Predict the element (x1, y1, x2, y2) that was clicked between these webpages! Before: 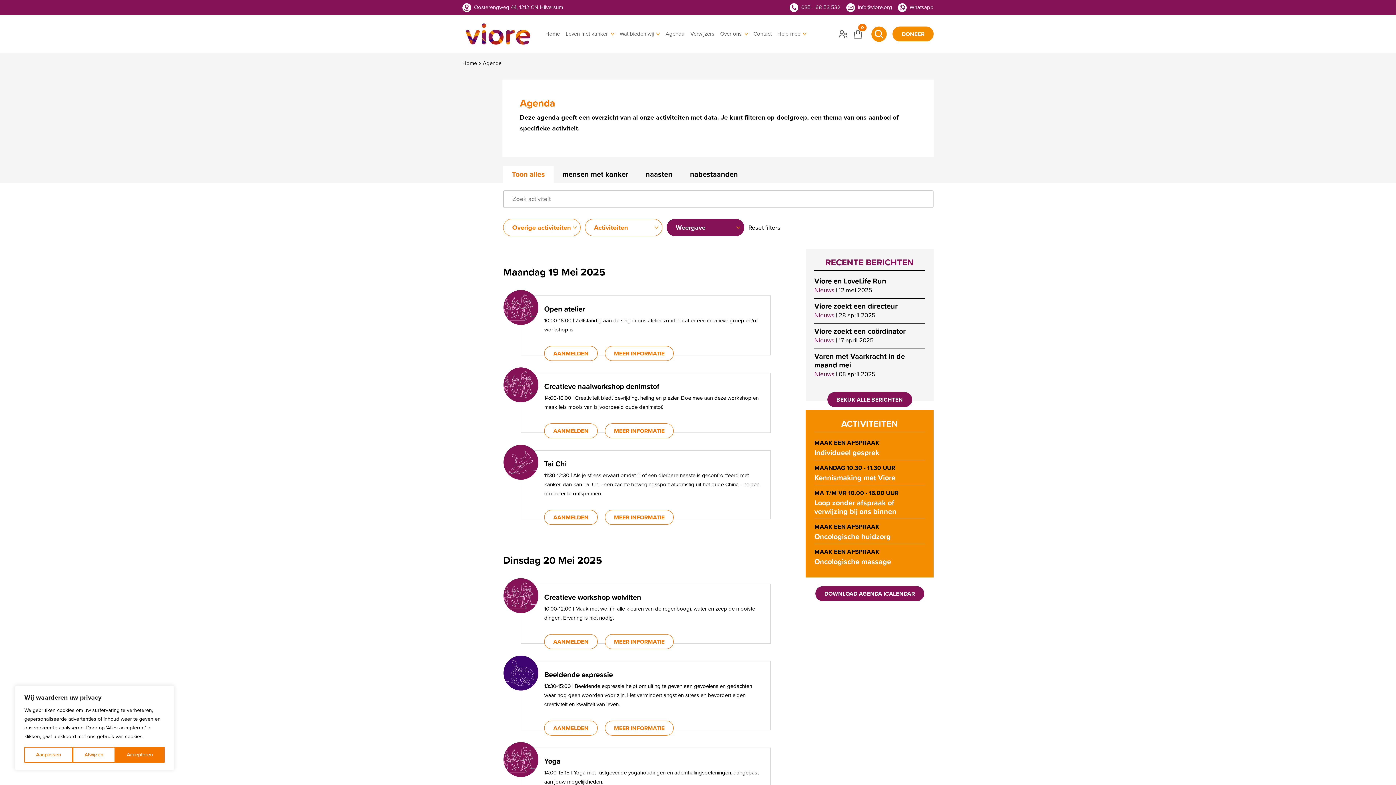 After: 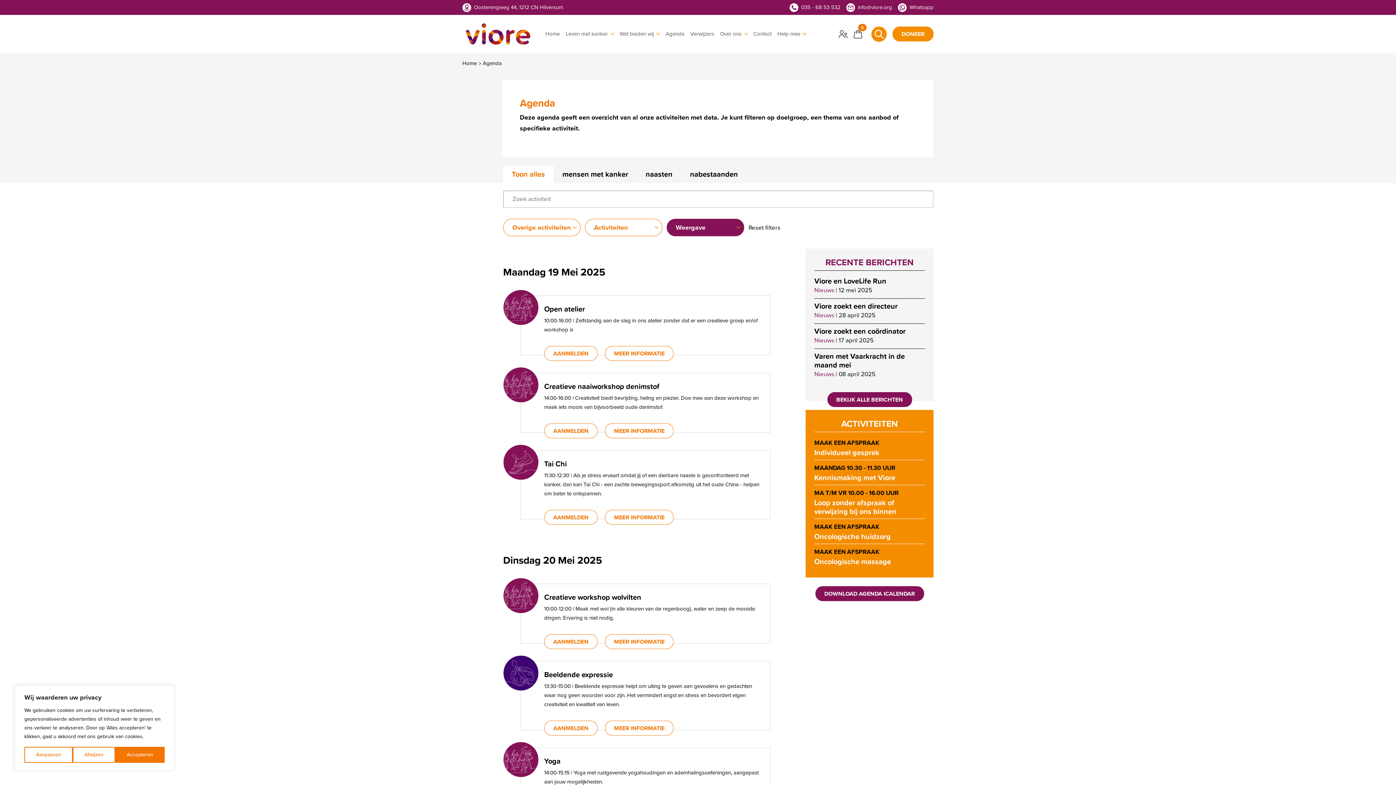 Action: bbox: (846, 2, 892, 12) label: info@viore.org